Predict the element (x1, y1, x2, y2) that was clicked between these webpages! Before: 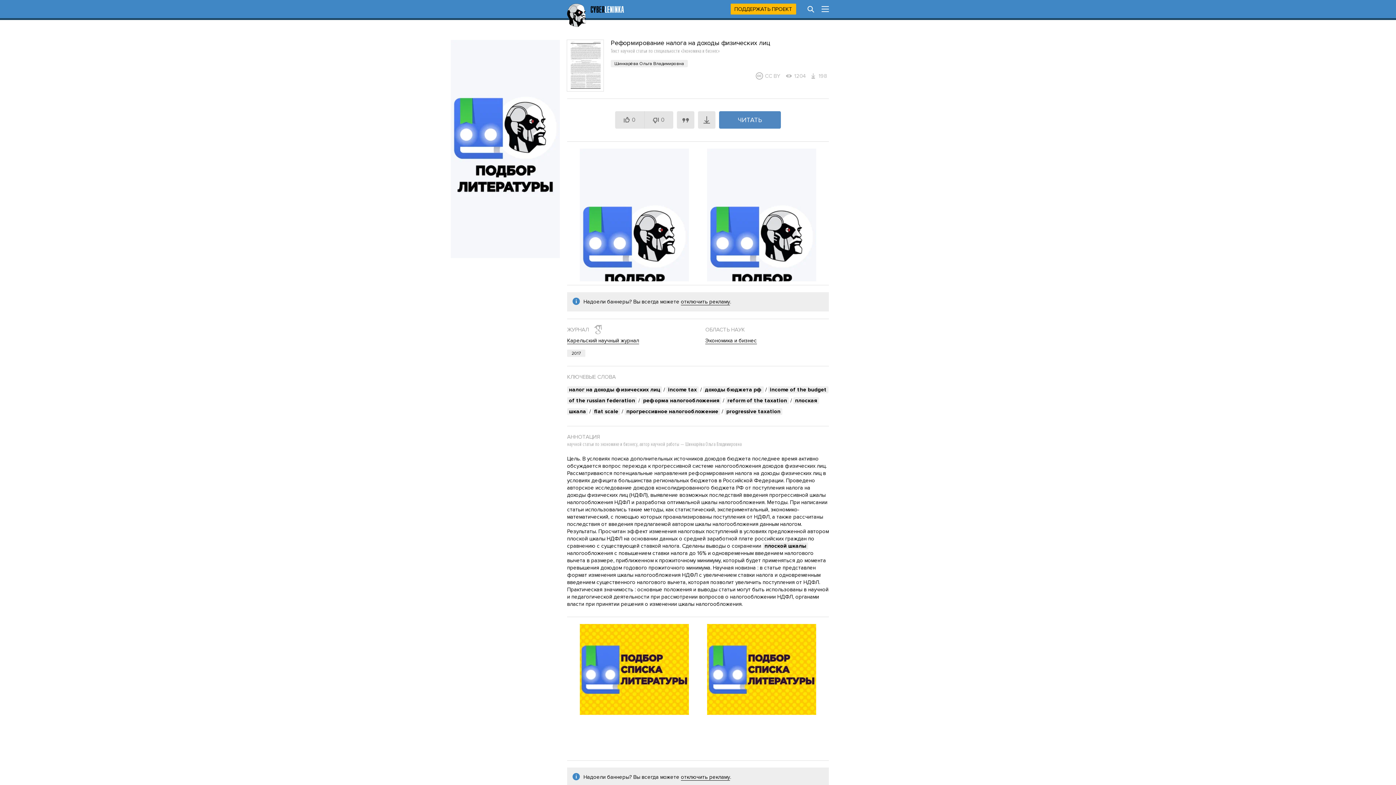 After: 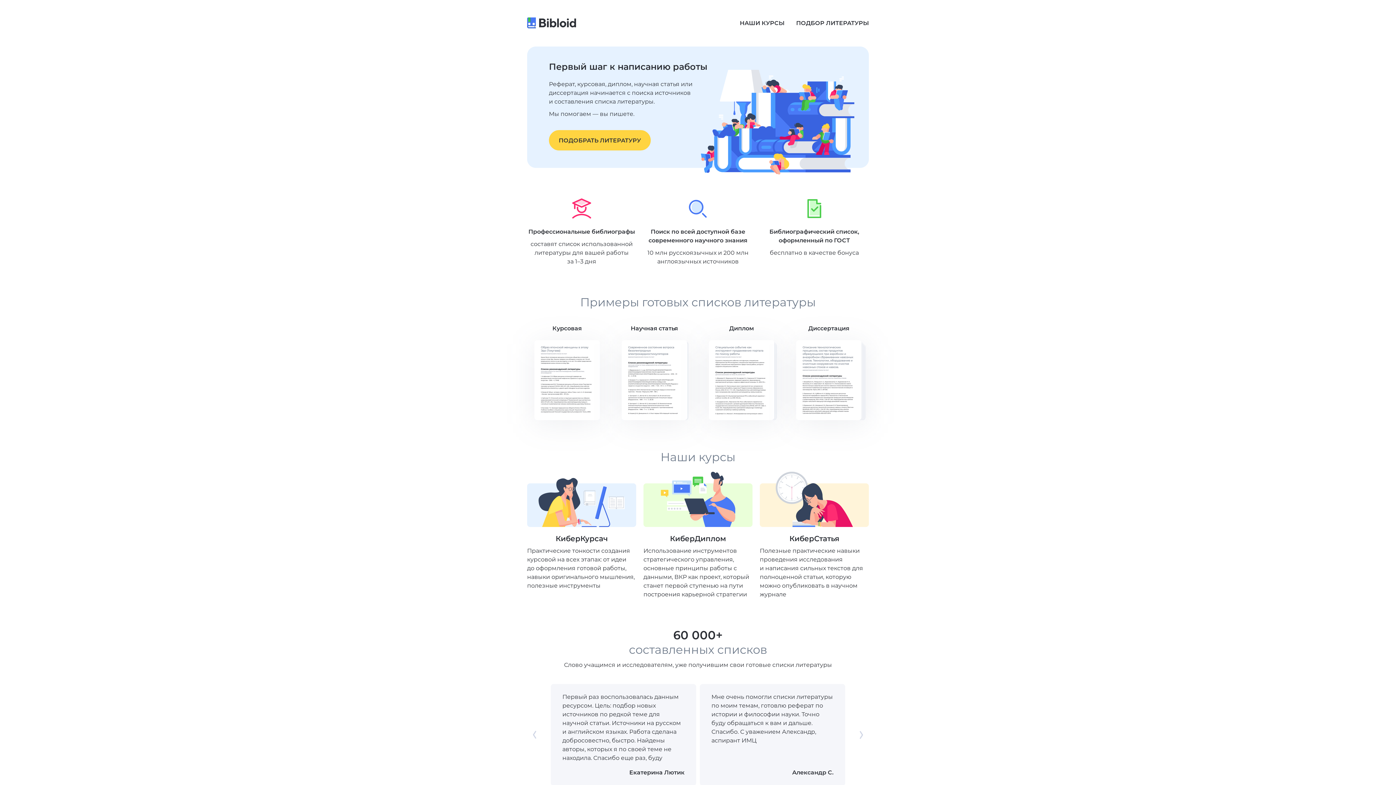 Action: bbox: (707, 669, 816, 670)